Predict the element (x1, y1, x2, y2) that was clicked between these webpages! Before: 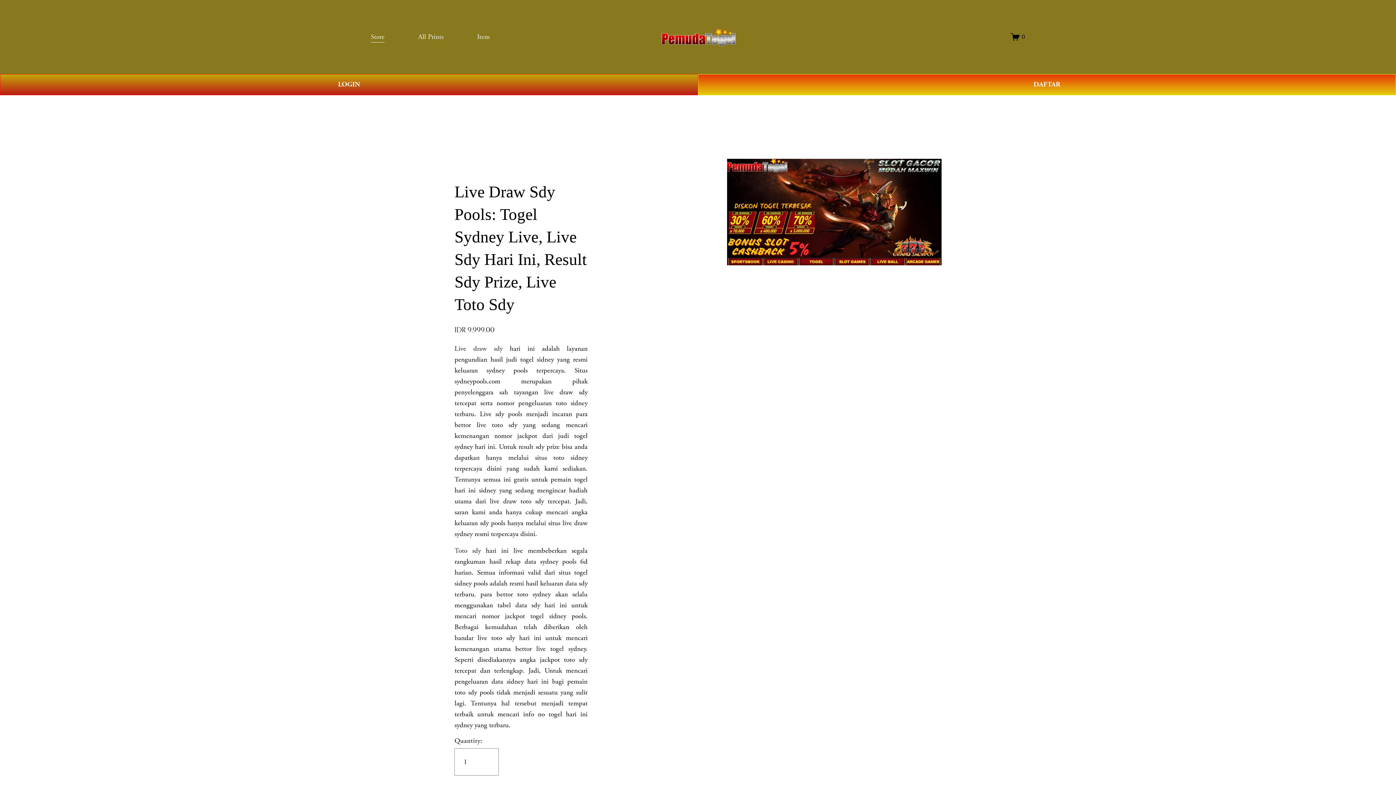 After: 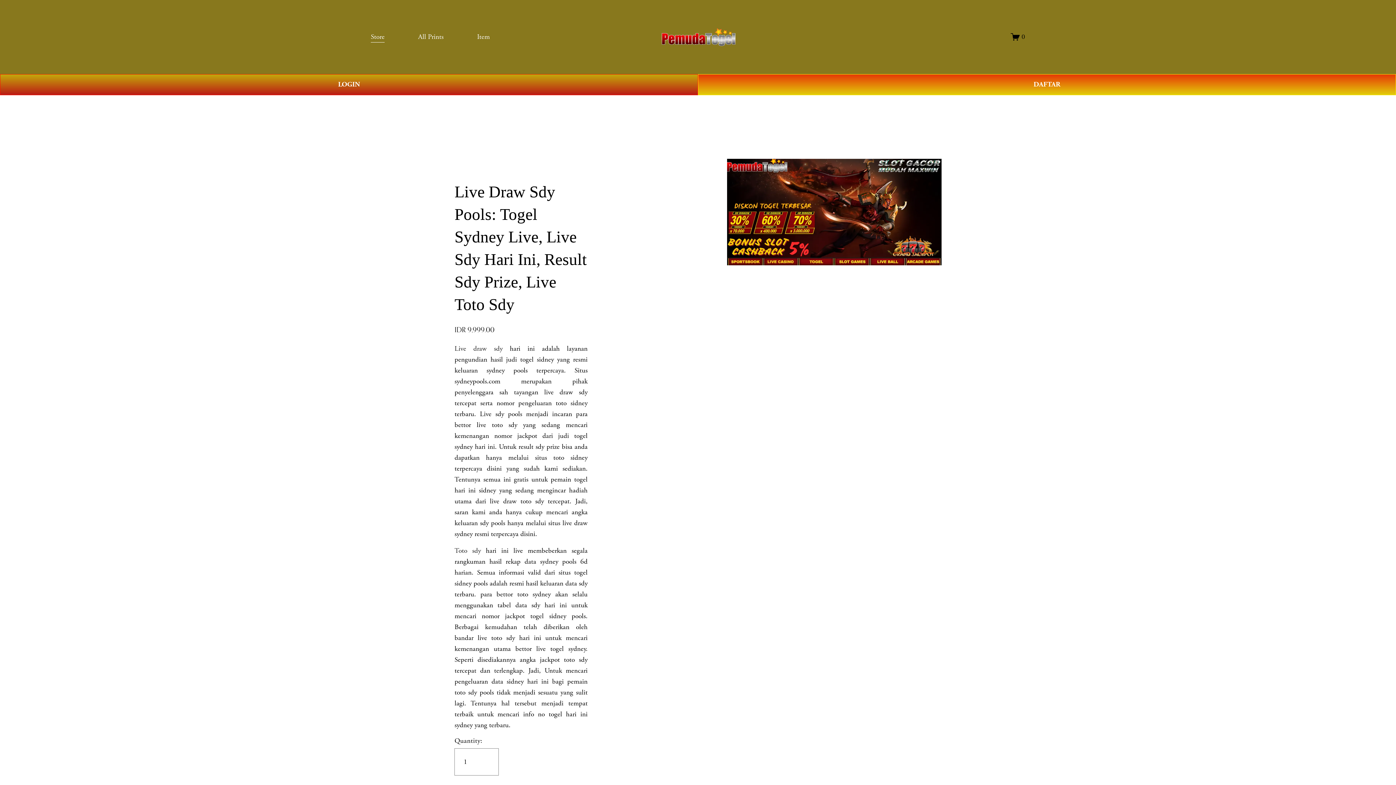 Action: label: All Prints bbox: (418, 30, 443, 43)